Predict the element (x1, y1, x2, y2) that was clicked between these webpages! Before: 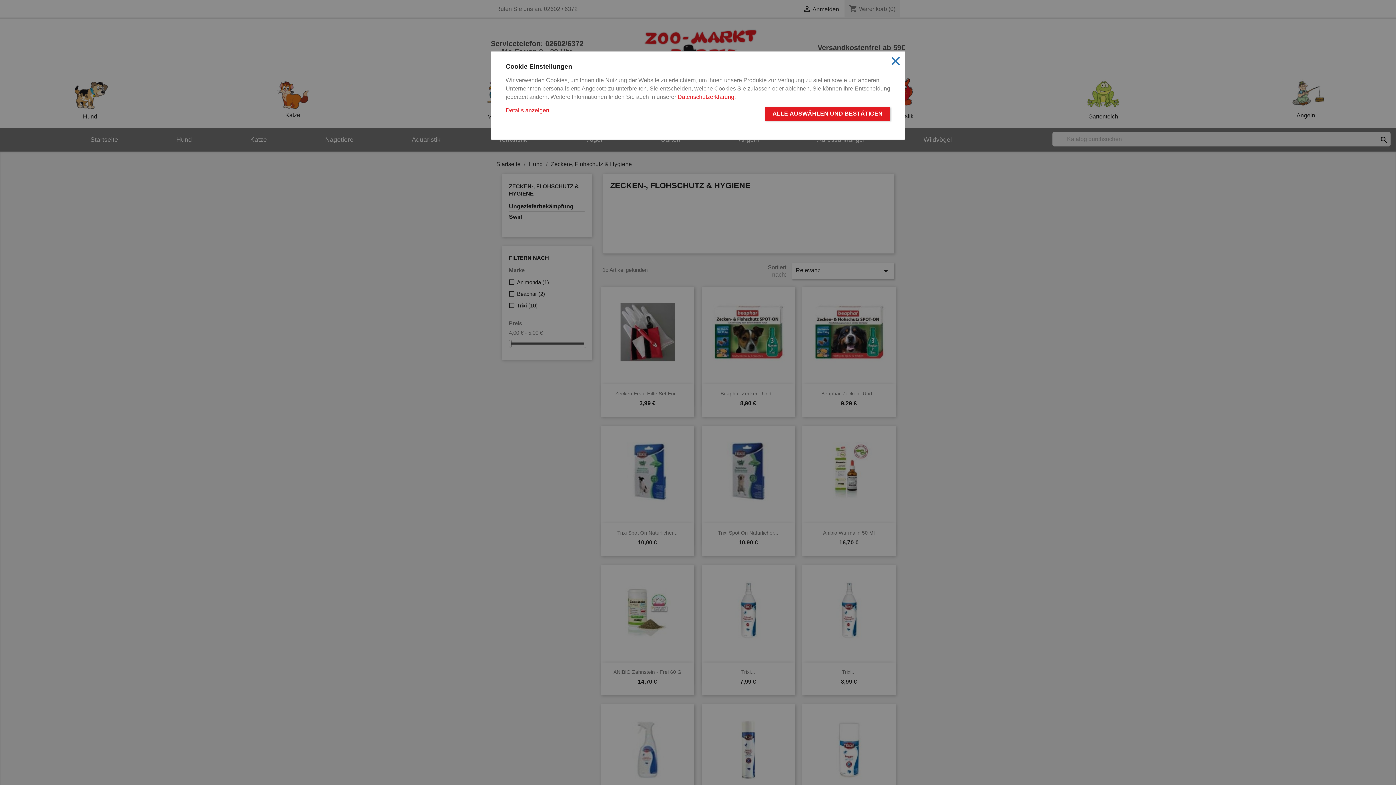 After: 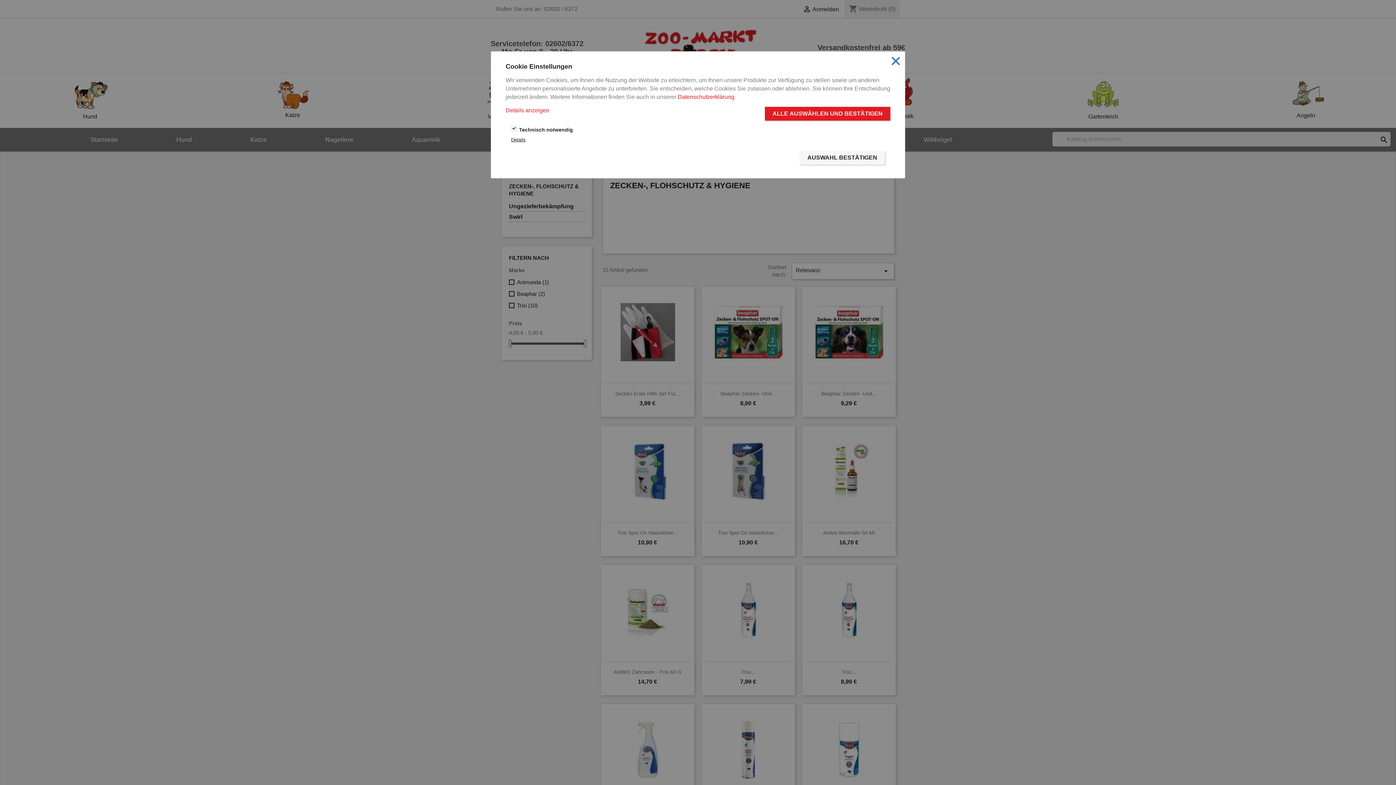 Action: label: Details anzeigen bbox: (505, 107, 549, 113)